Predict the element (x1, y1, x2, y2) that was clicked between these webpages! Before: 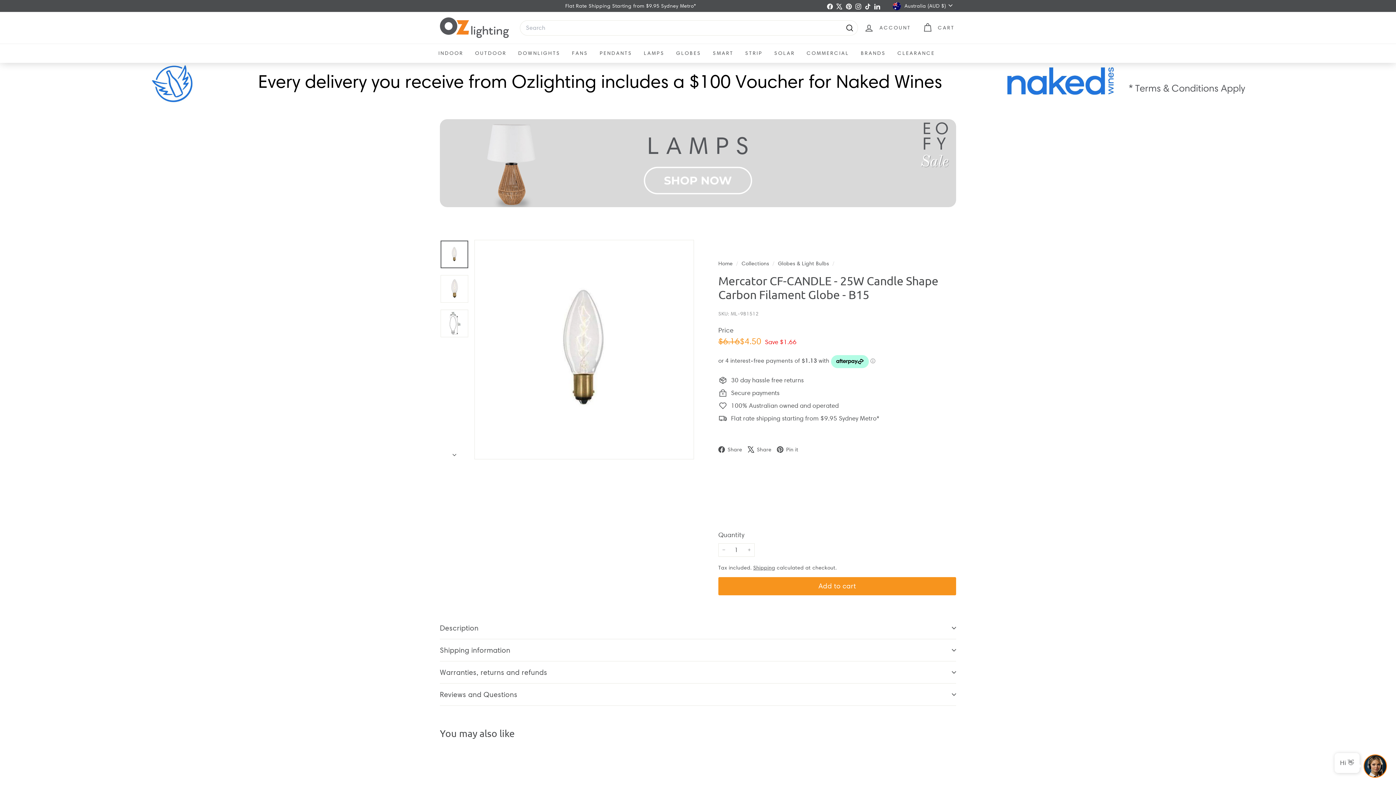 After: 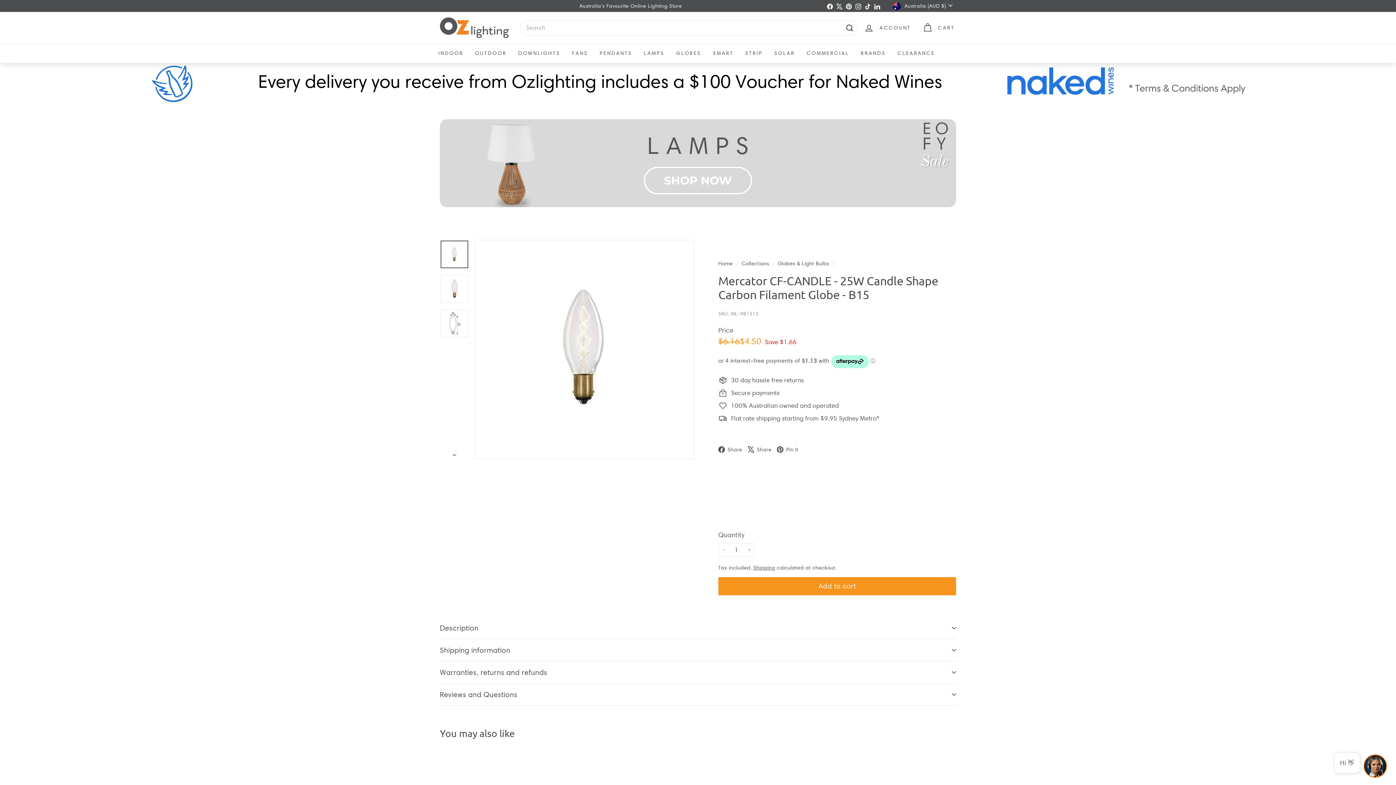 Action: label: Facebook bbox: (825, 0, 834, 11)